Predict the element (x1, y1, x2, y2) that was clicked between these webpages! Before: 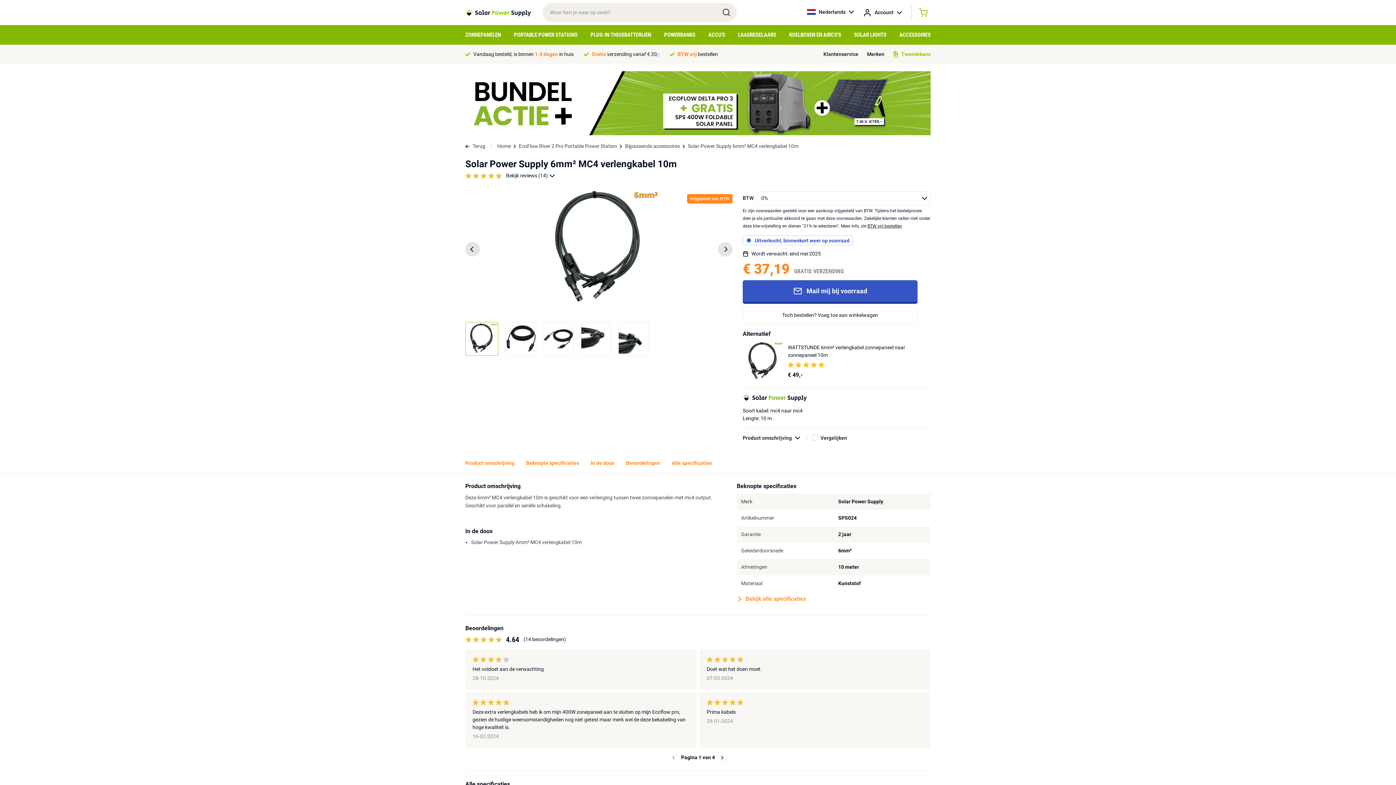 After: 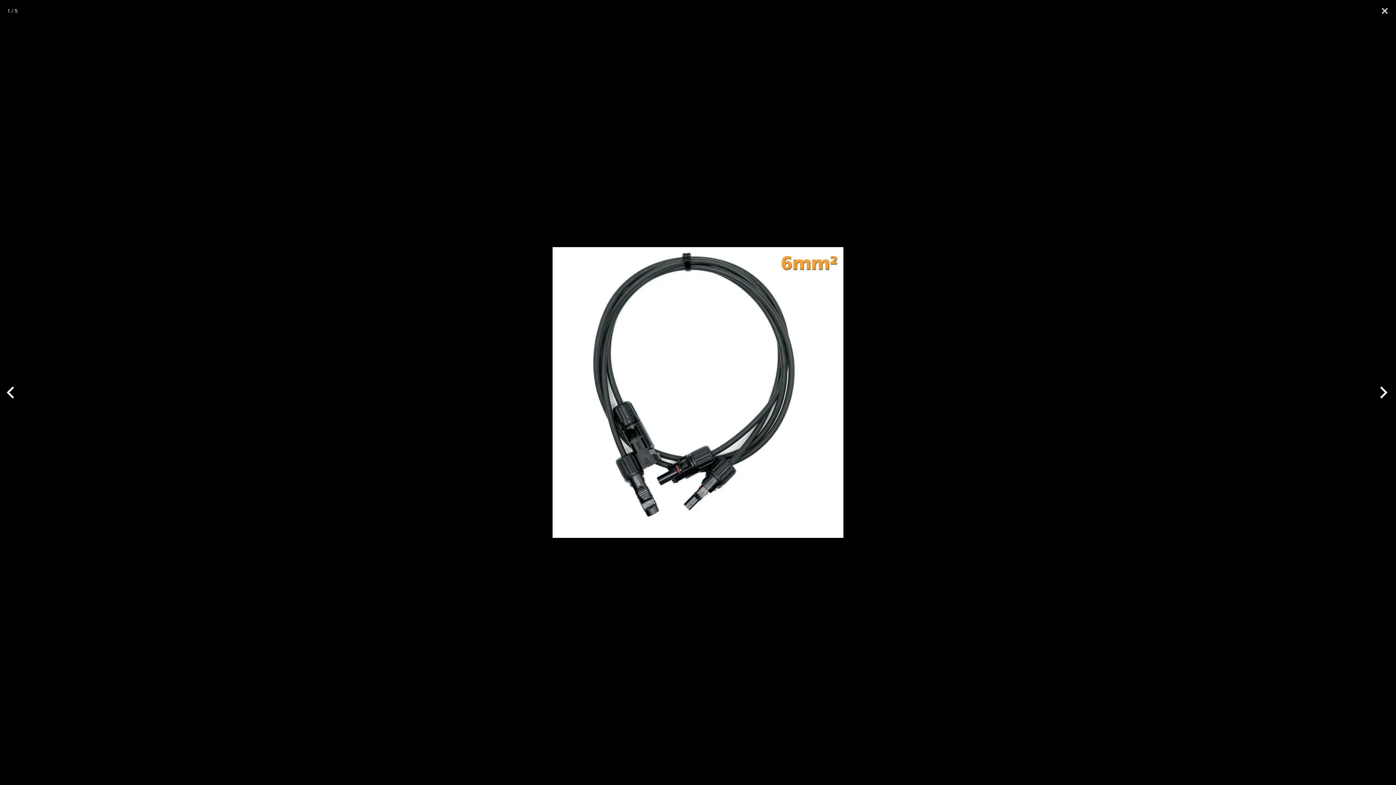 Action: bbox: (465, 191, 732, 307)